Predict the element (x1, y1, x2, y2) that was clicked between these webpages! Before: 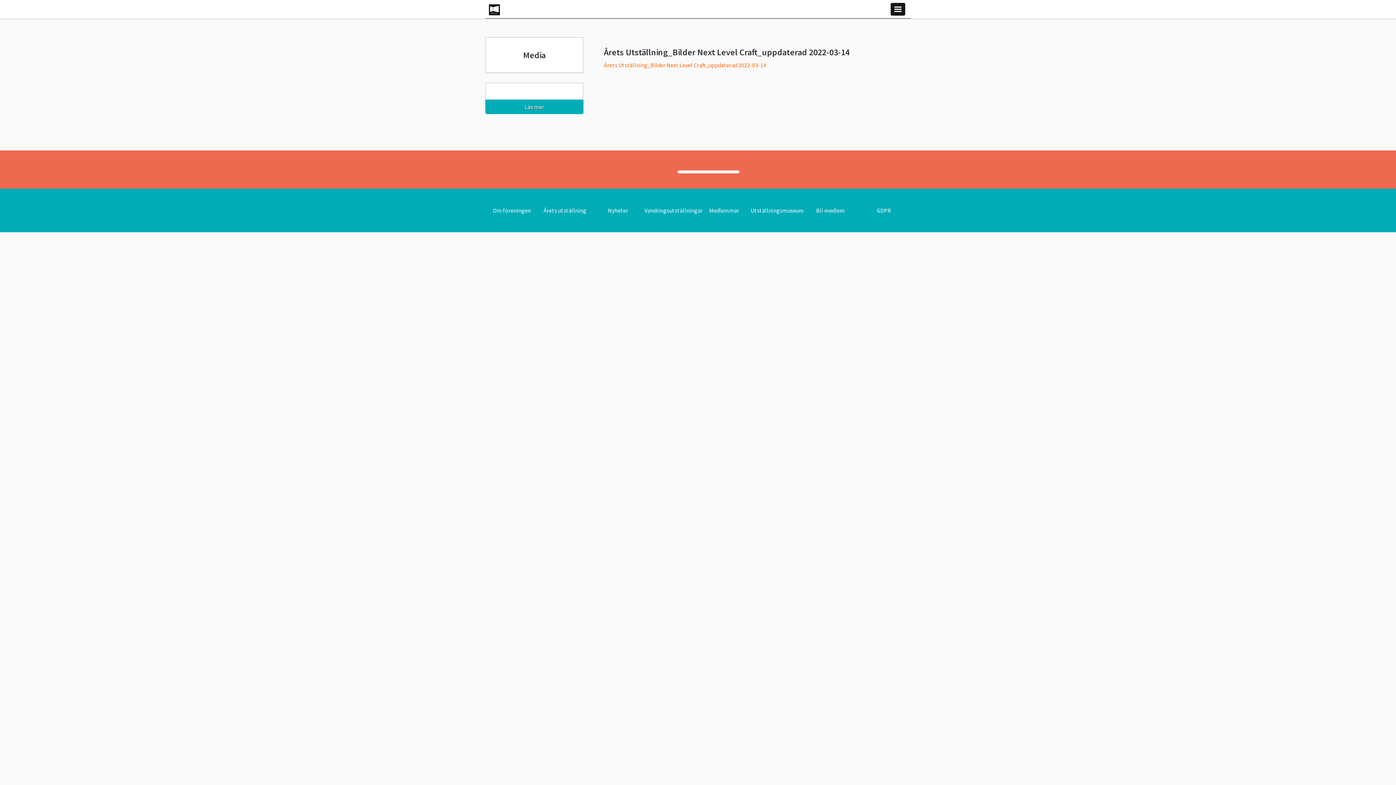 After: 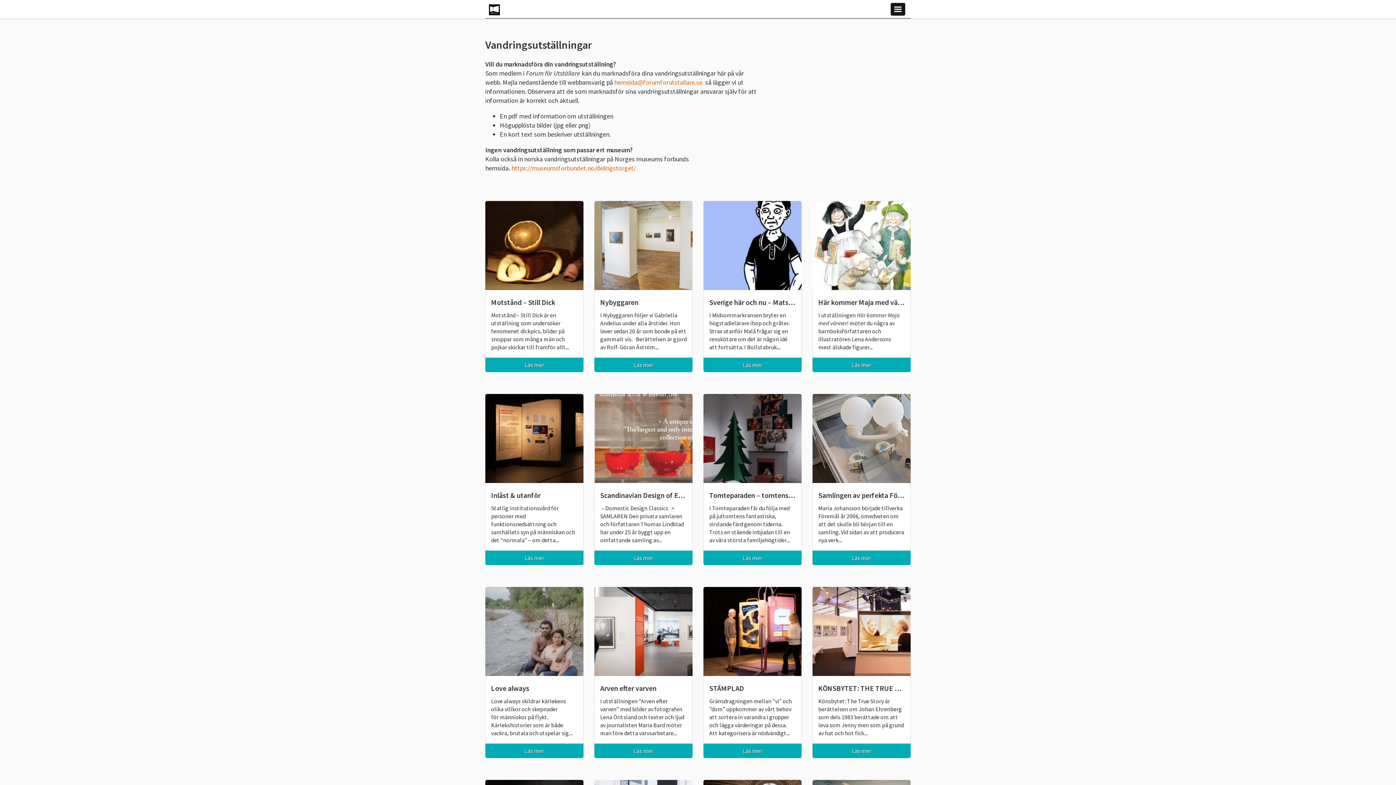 Action: bbox: (644, 188, 702, 232) label: Vandringsutställningar